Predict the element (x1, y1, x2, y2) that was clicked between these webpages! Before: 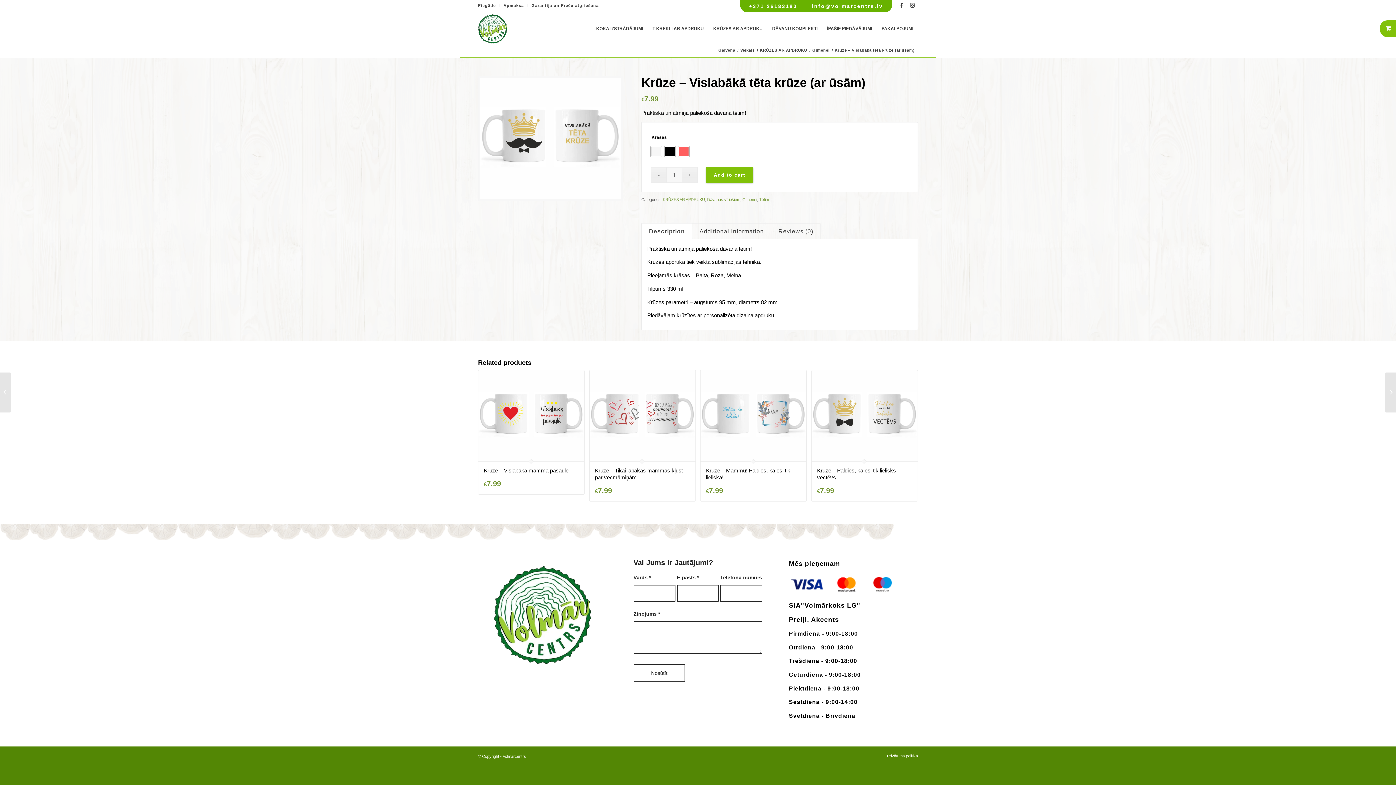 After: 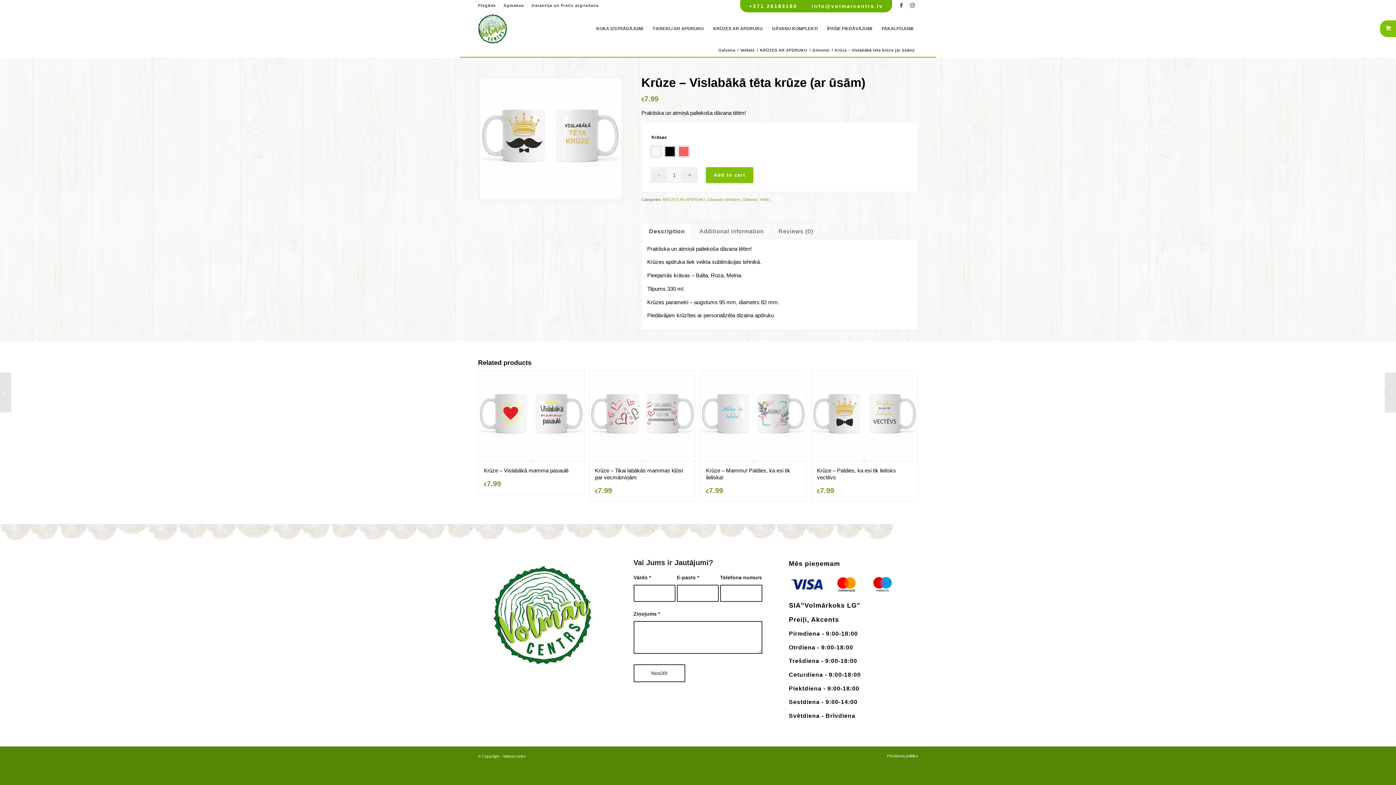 Action: bbox: (641, 223, 692, 239) label: Description